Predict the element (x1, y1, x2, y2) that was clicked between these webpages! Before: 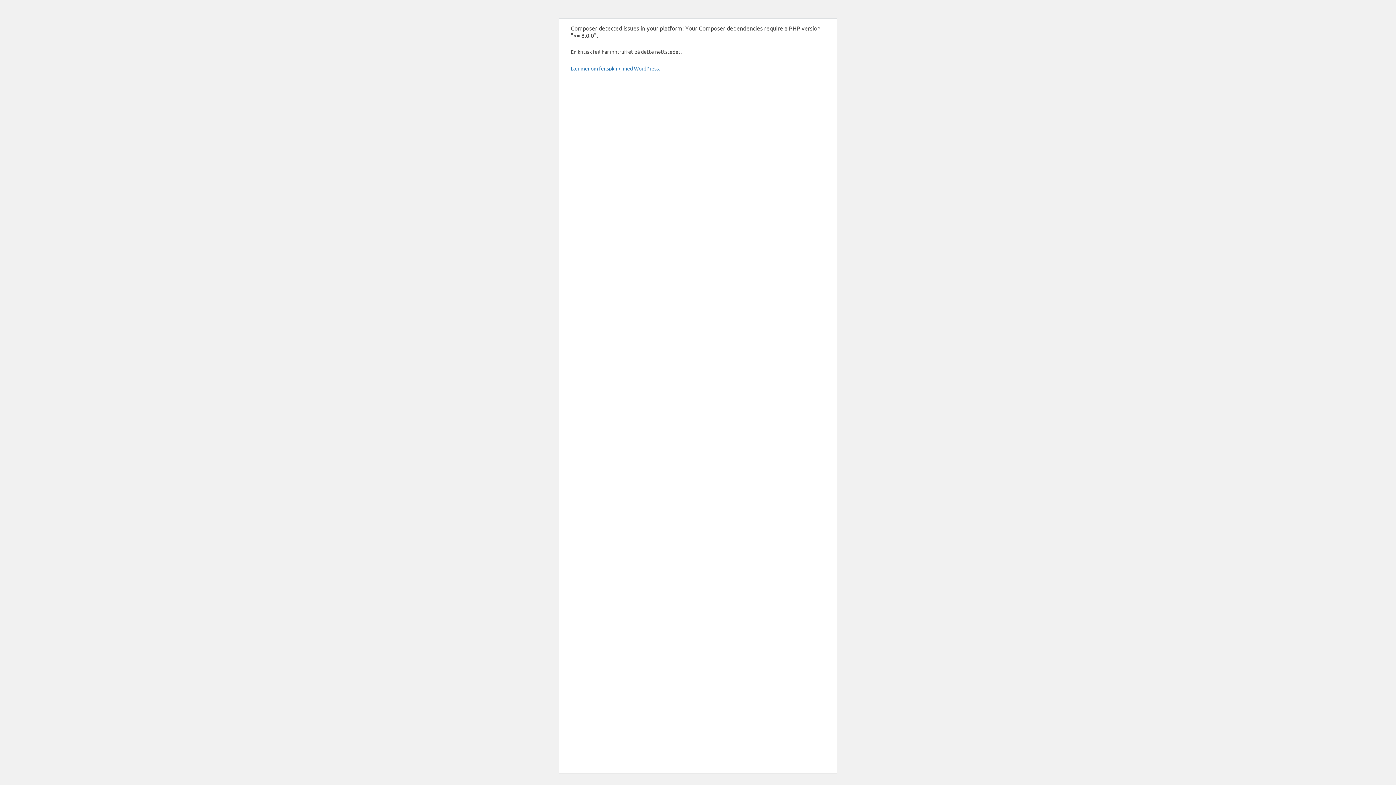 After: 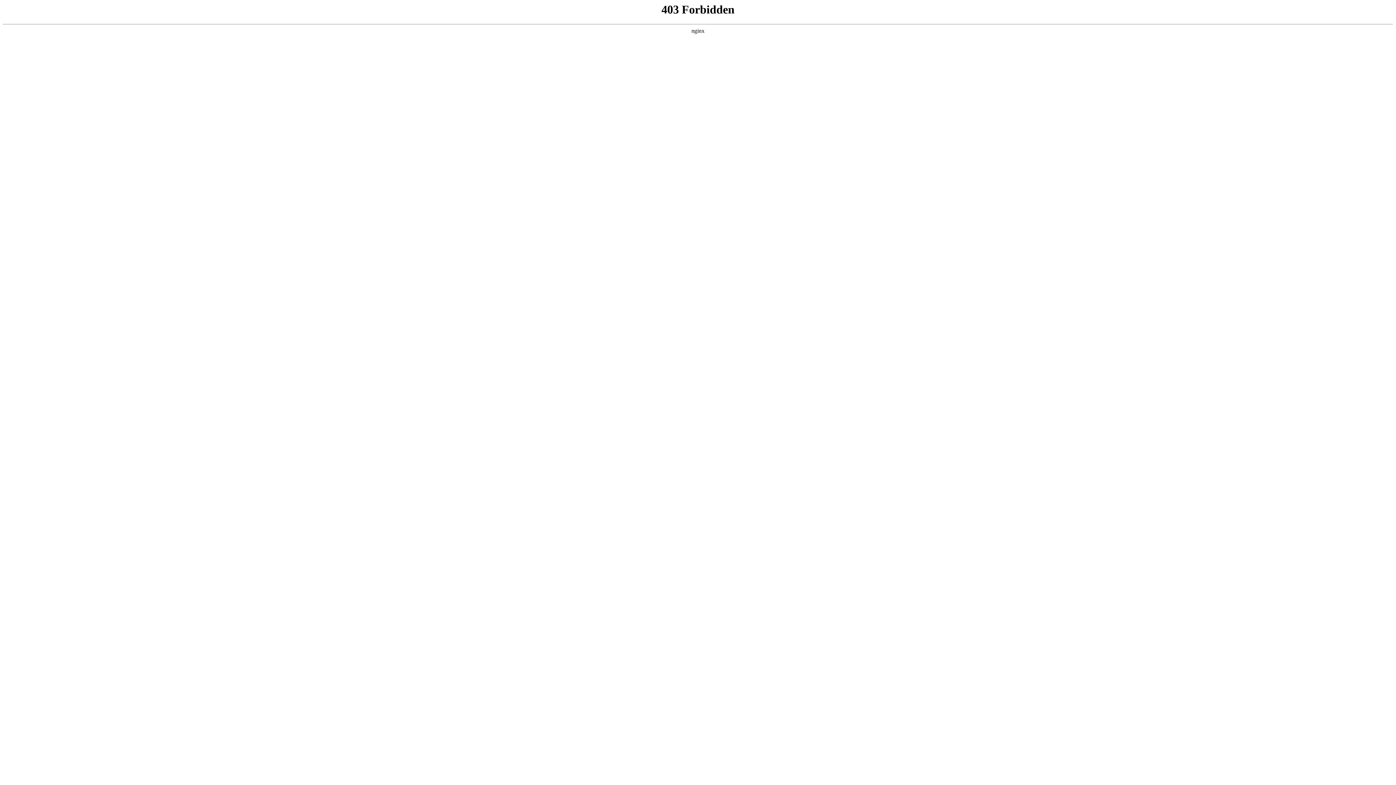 Action: bbox: (570, 65, 660, 71) label: Lær mer om feilsøking med WordPress.